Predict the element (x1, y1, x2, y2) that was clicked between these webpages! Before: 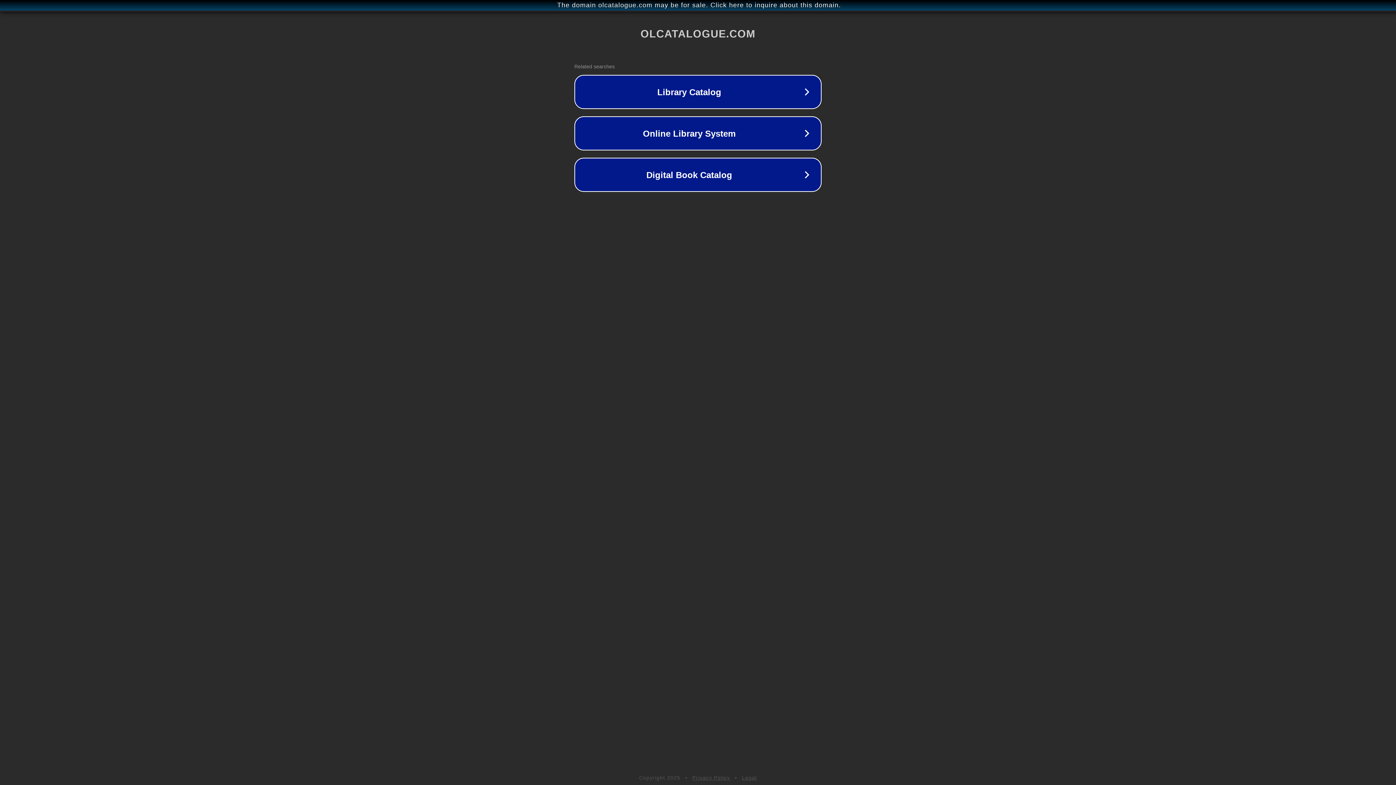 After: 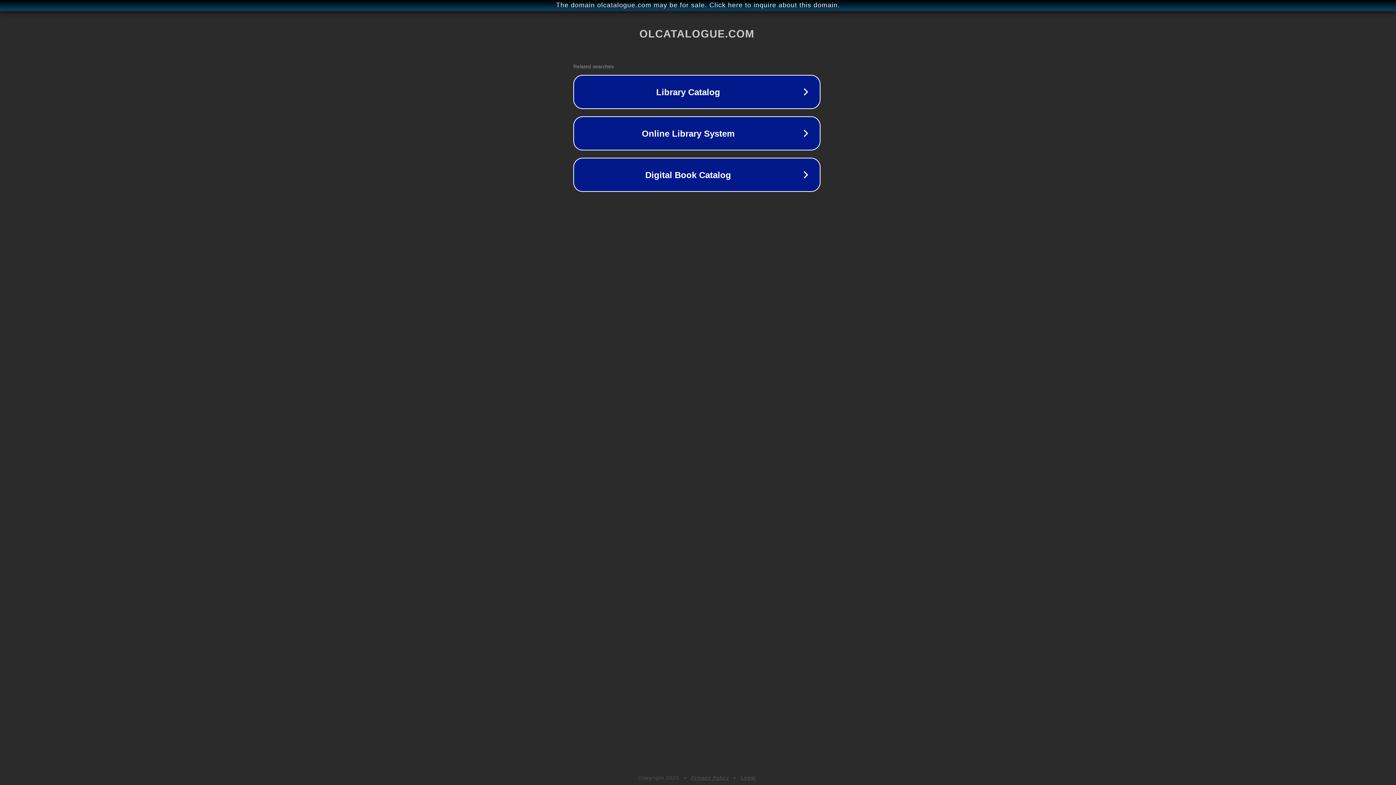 Action: bbox: (1, 1, 1397, 9) label: The domain olcatalogue.com may be for sale. Click here to inquire about this domain.